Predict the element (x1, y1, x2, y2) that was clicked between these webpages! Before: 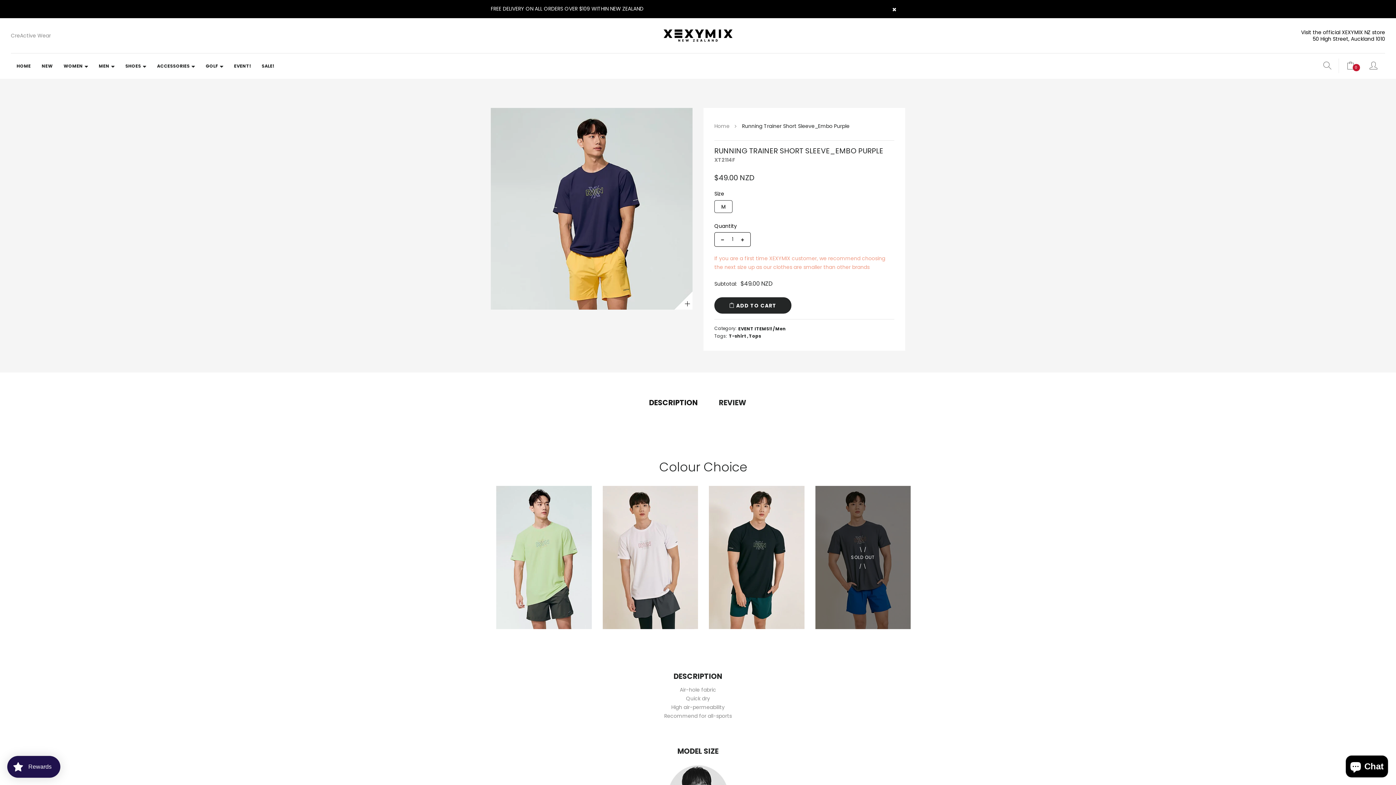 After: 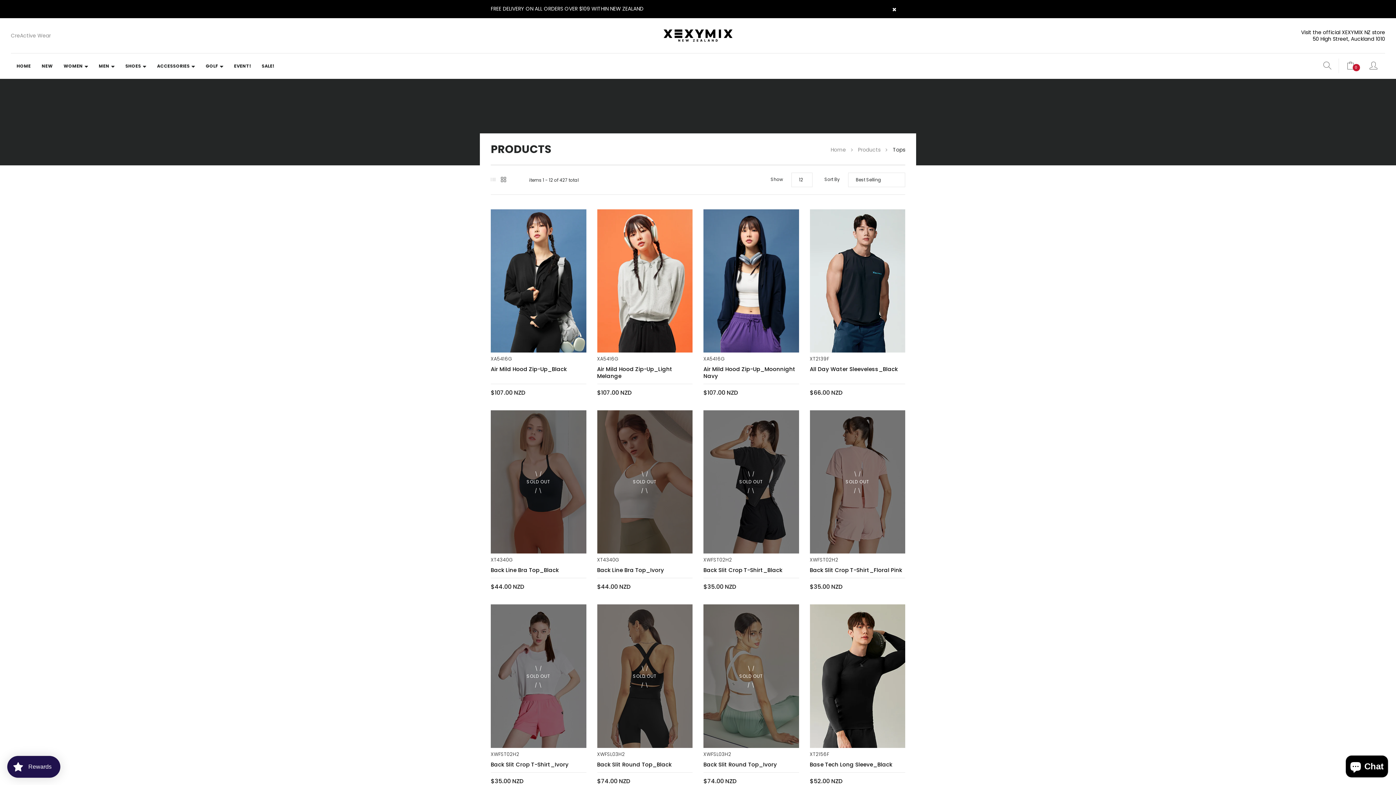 Action: bbox: (748, 333, 762, 339) label: Tops